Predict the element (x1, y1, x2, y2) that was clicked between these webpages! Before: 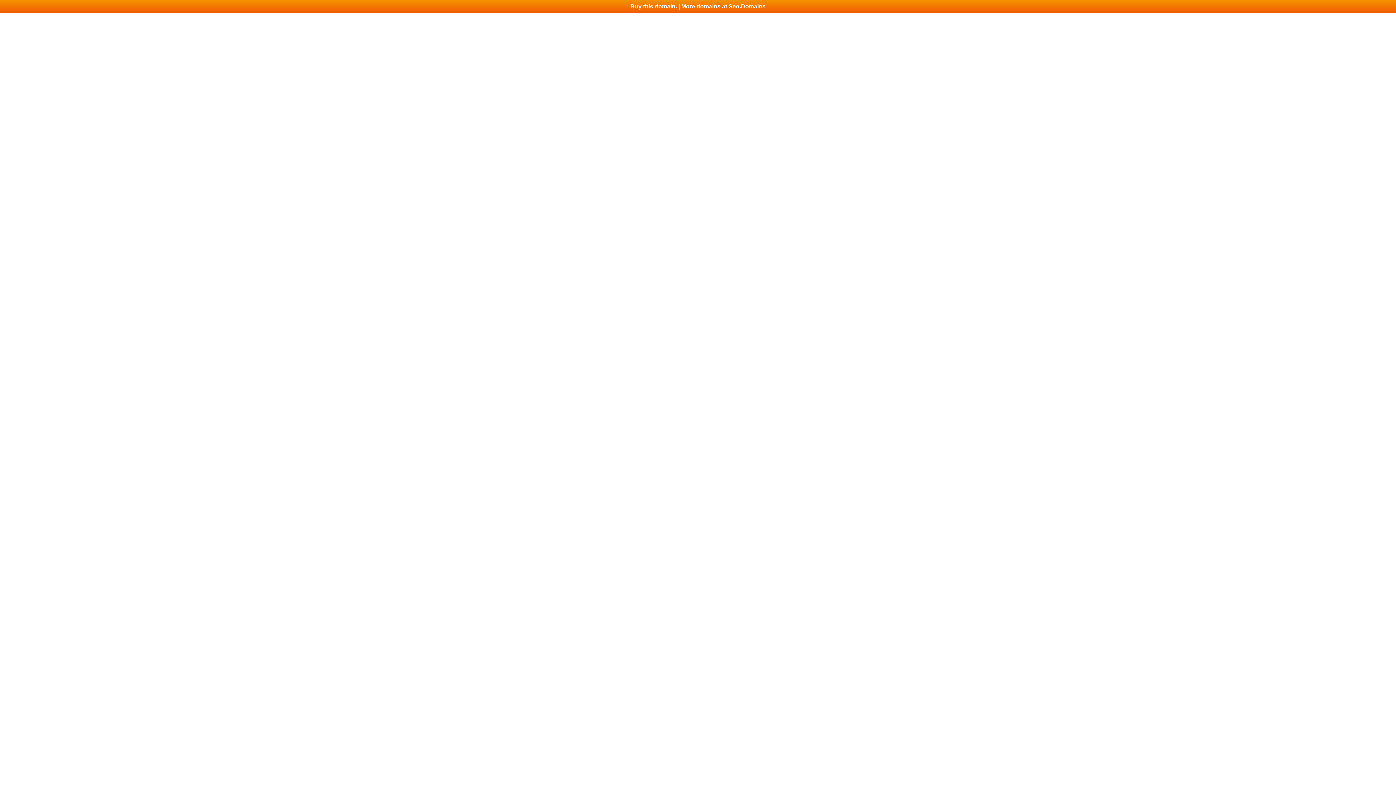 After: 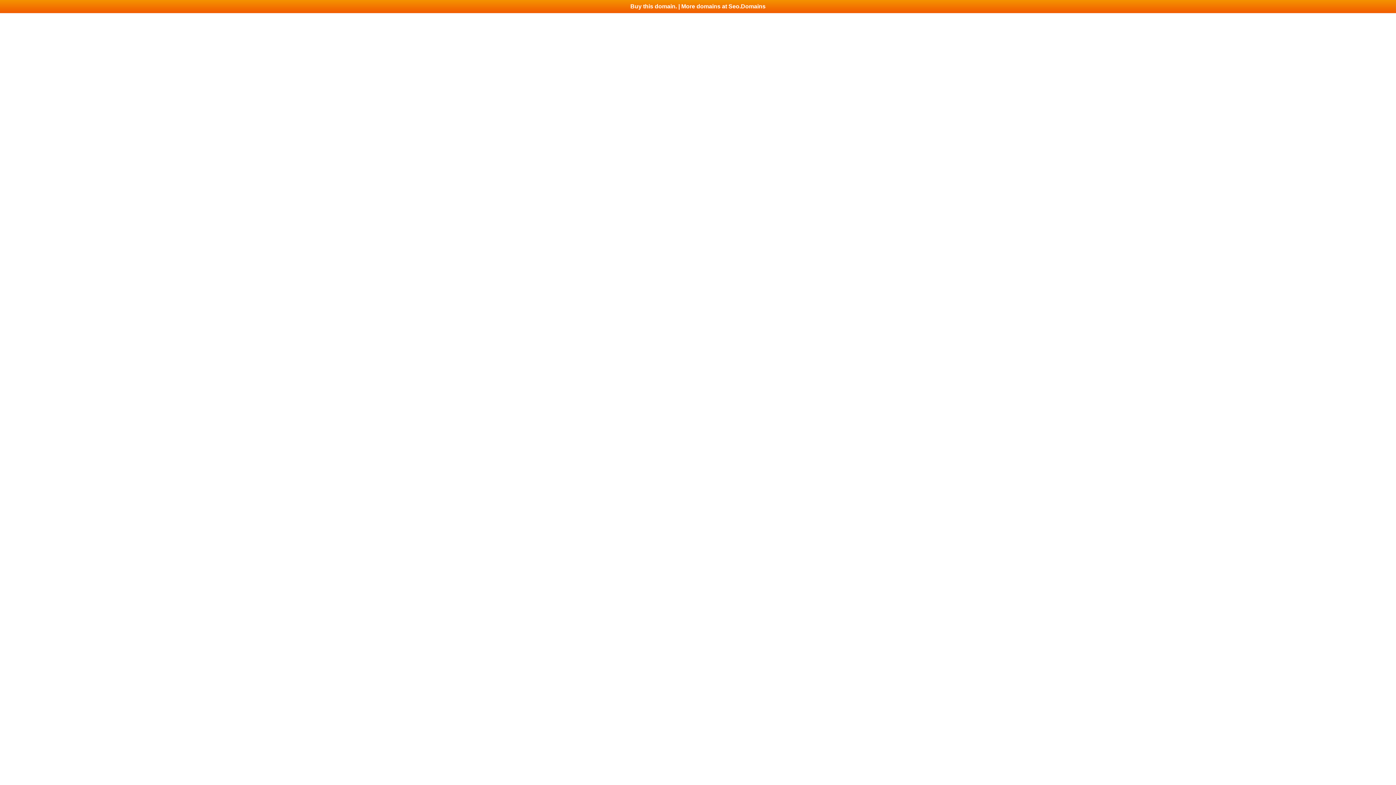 Action: bbox: (0, 0, 1396, 13) label: Buy this domain. | More domains at Seo.Domains